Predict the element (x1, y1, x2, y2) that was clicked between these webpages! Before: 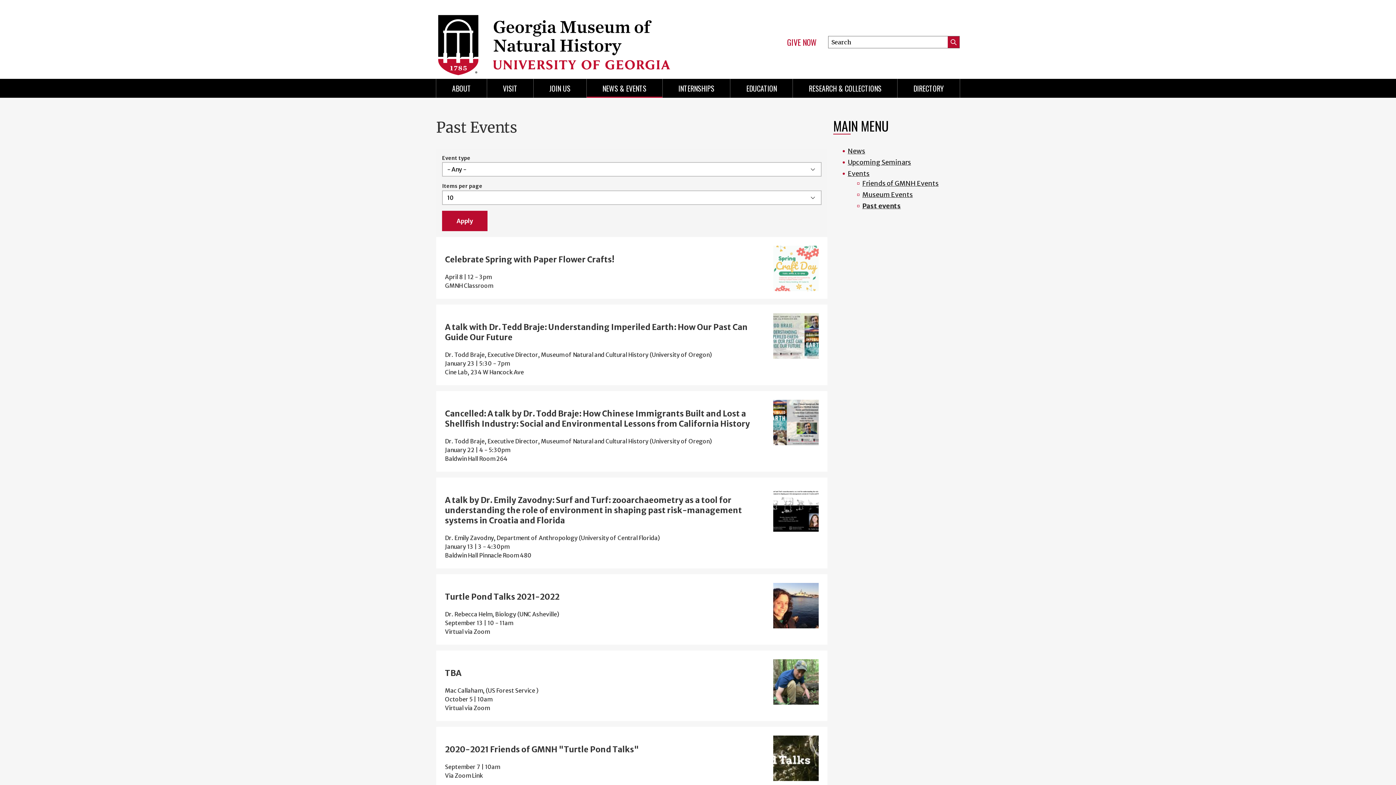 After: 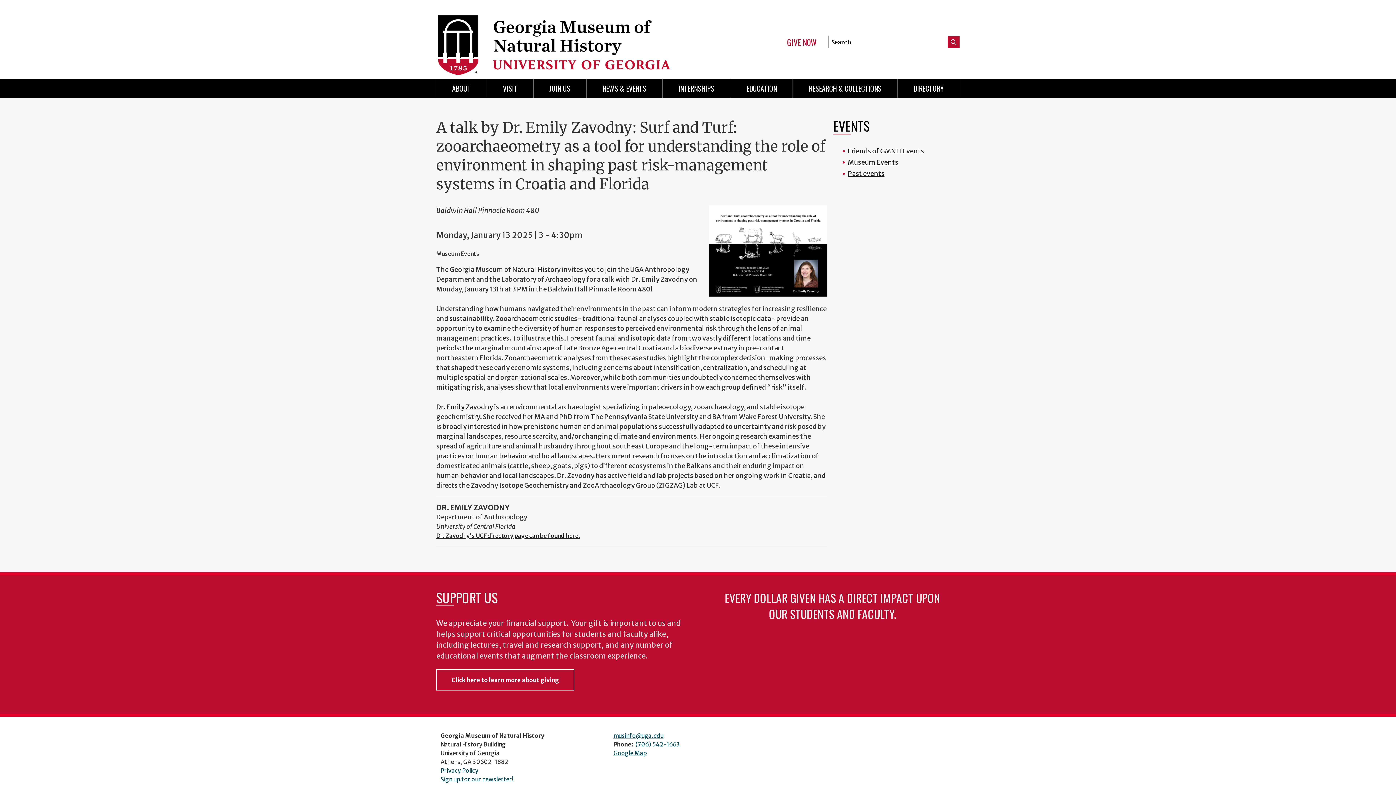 Action: bbox: (445, 495, 818, 525) label: 

A talk by Dr. Emily Zavodny: Surf and Turf: zooarchaeometry as a tool for understanding the role of environment in shaping past risk-management systems in Croatia and Florida